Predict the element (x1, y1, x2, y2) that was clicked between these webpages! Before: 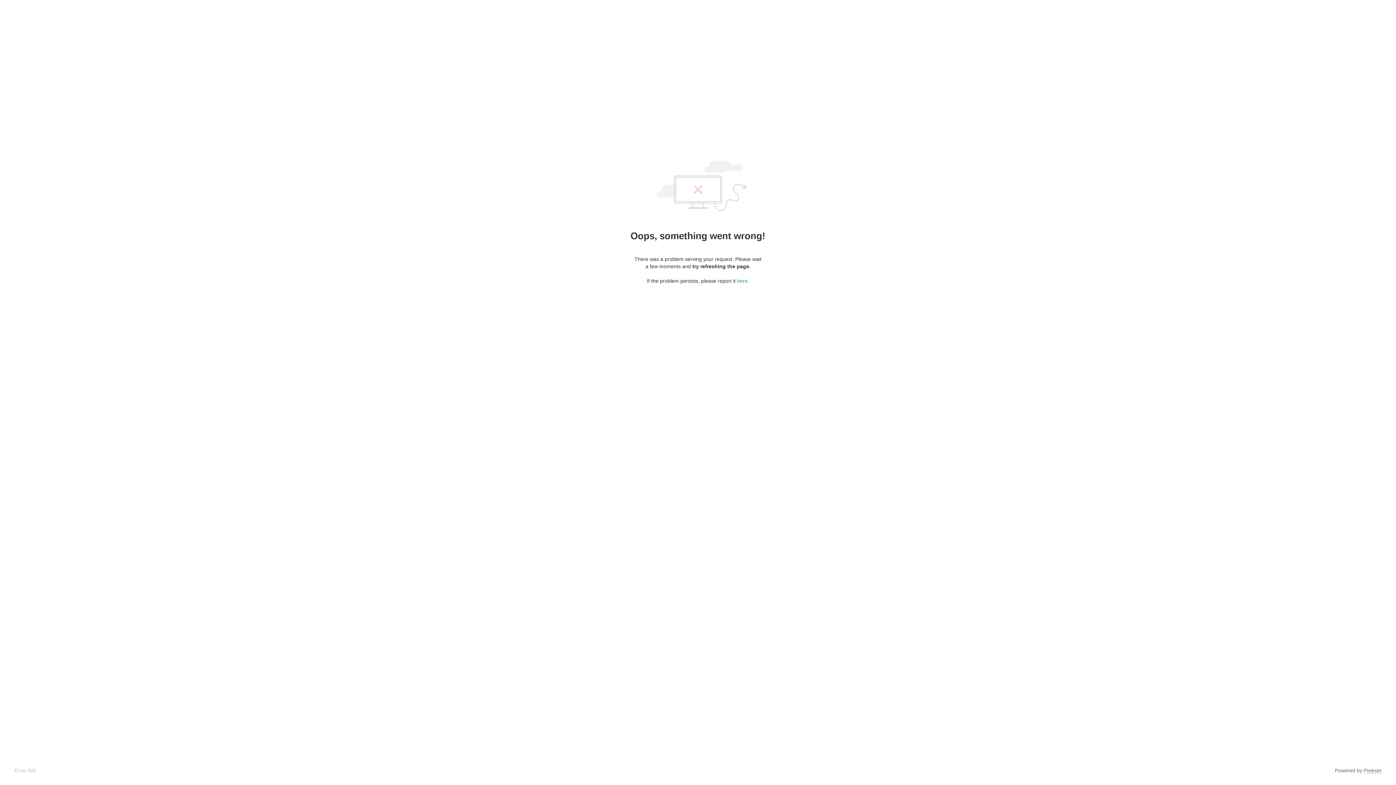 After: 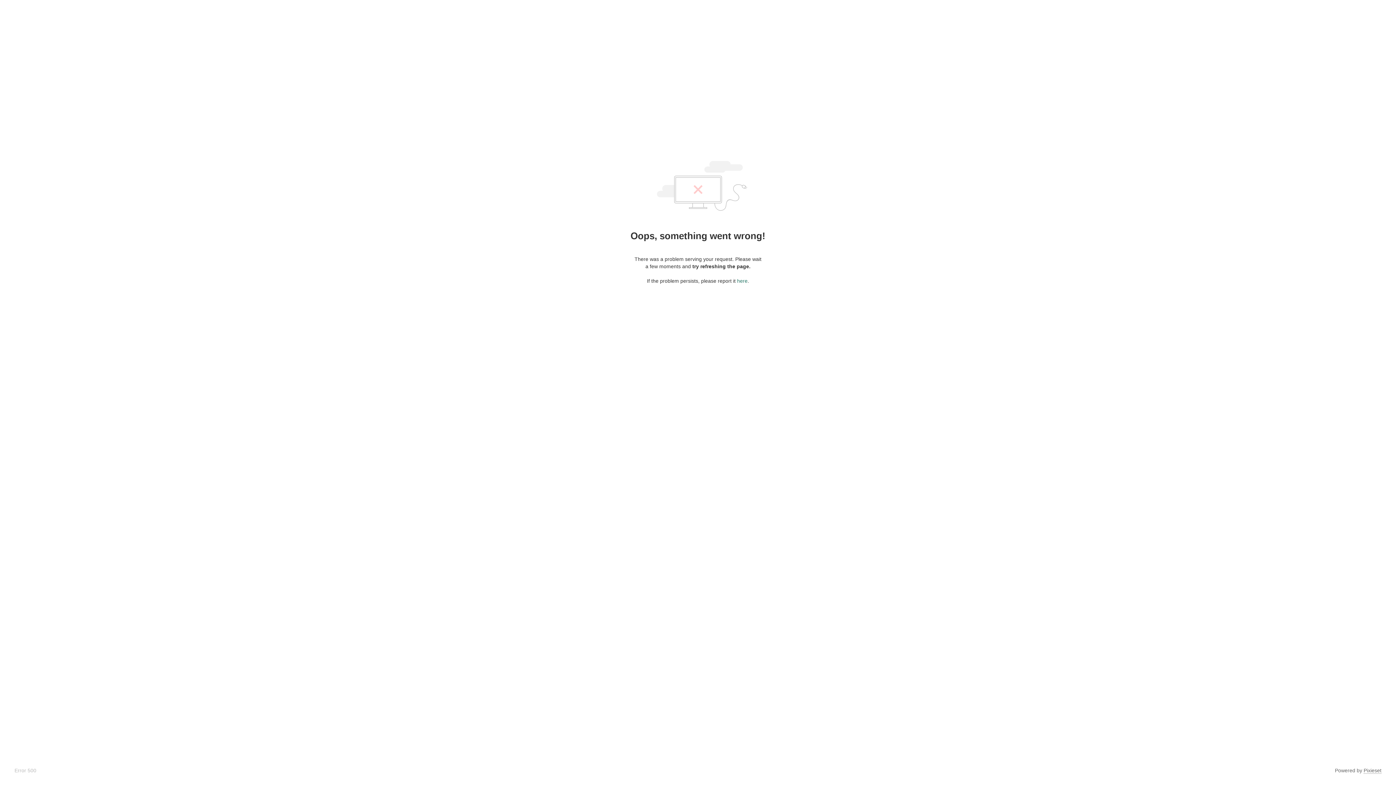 Action: label: here bbox: (737, 278, 747, 284)